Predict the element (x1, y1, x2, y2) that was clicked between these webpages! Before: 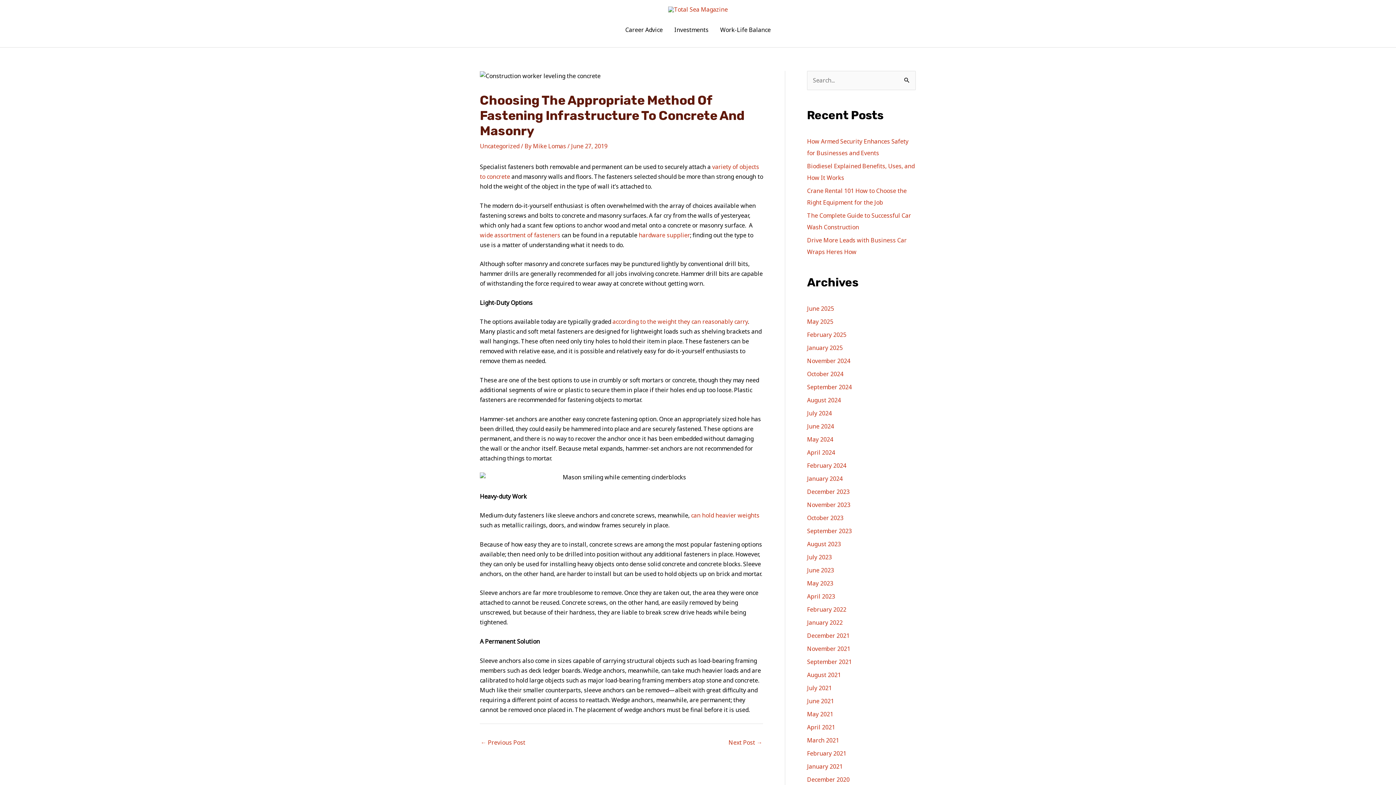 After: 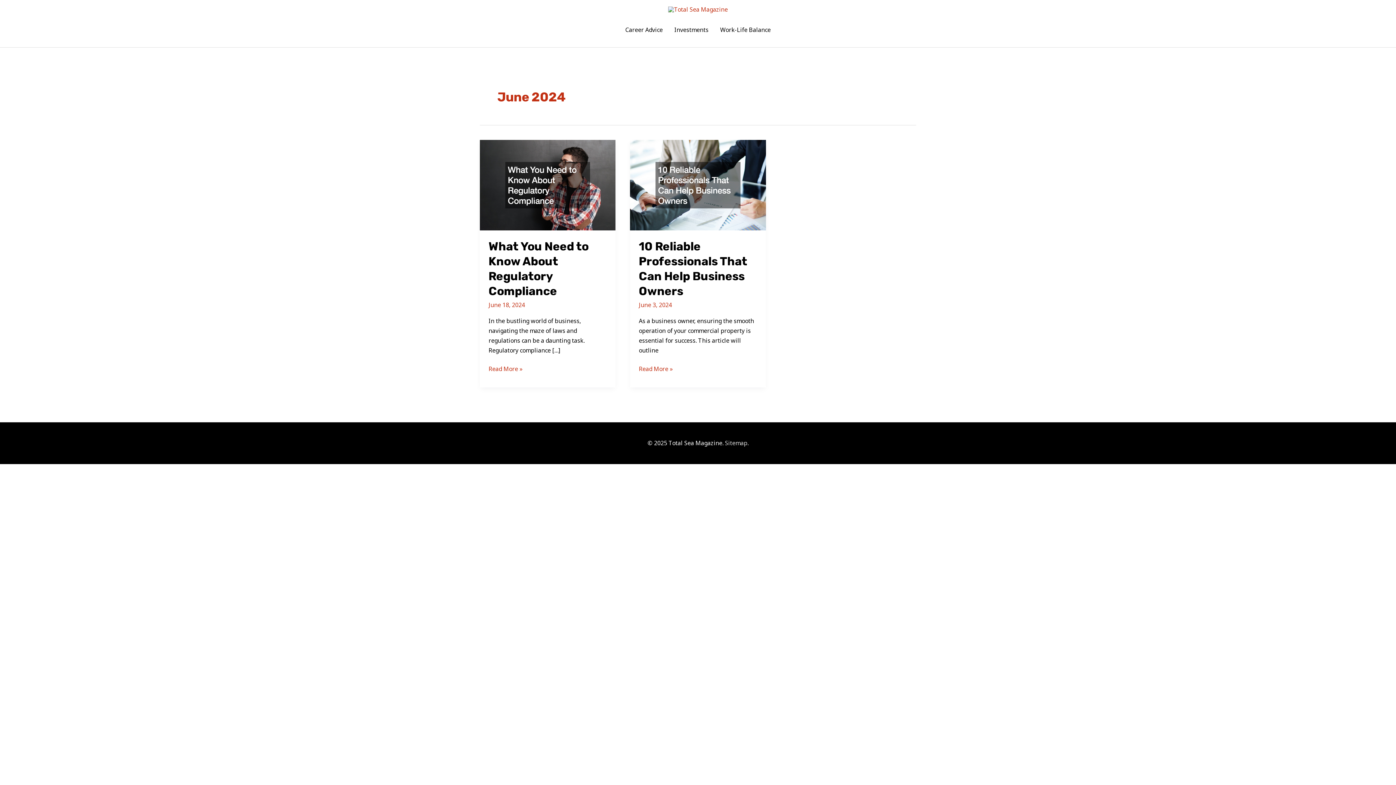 Action: label: June 2024 bbox: (807, 422, 834, 430)